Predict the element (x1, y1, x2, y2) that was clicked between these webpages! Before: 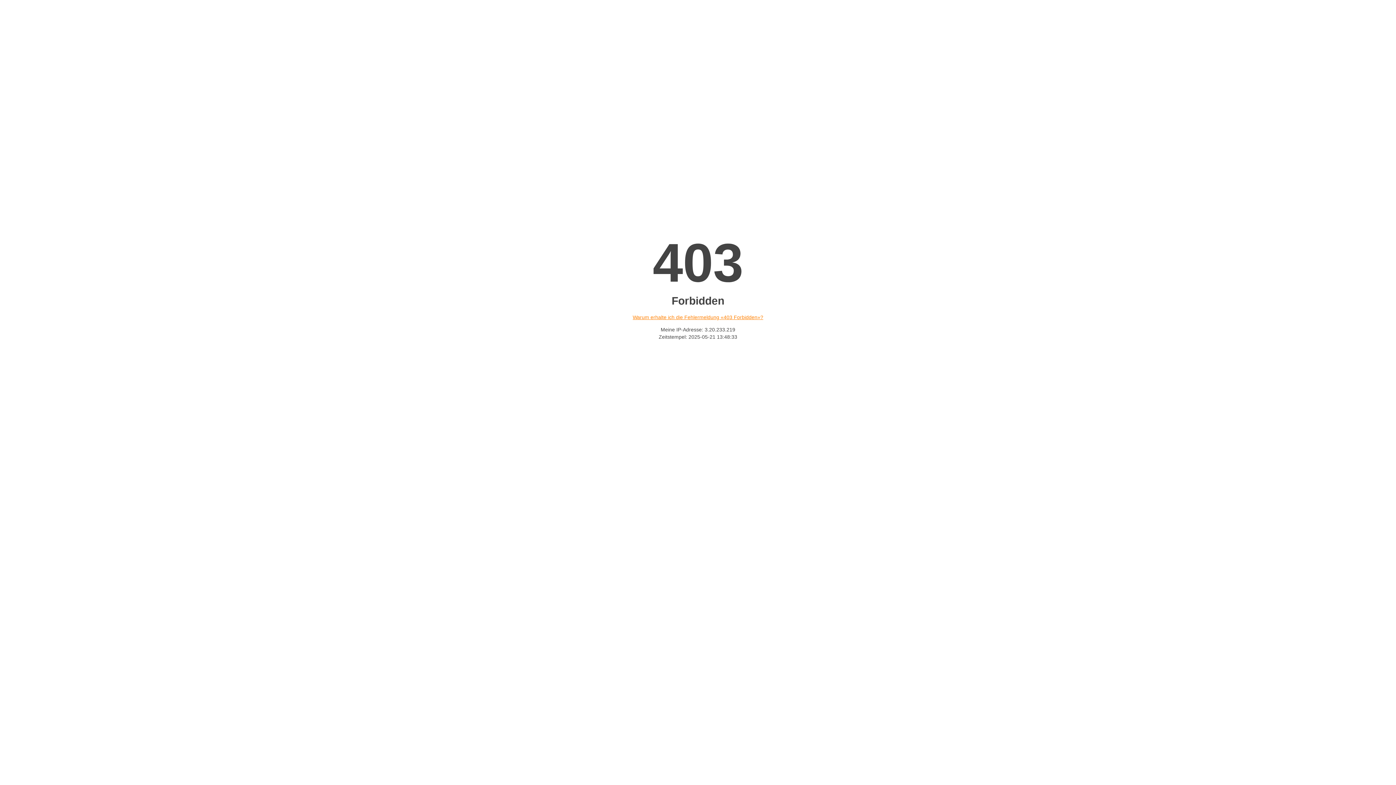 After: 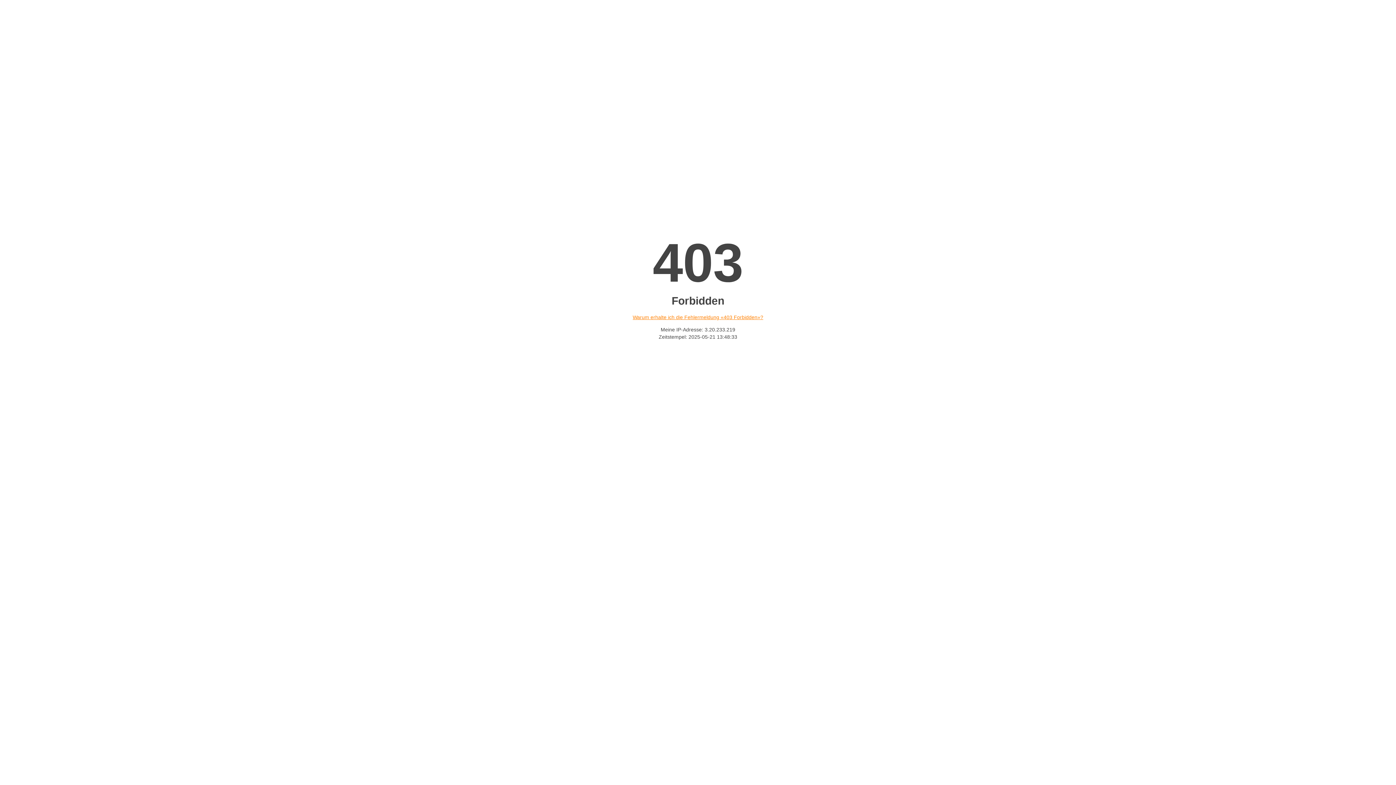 Action: label: Warum erhalte ich die Fehlermeldung «403 Forbidden»? bbox: (632, 314, 763, 320)